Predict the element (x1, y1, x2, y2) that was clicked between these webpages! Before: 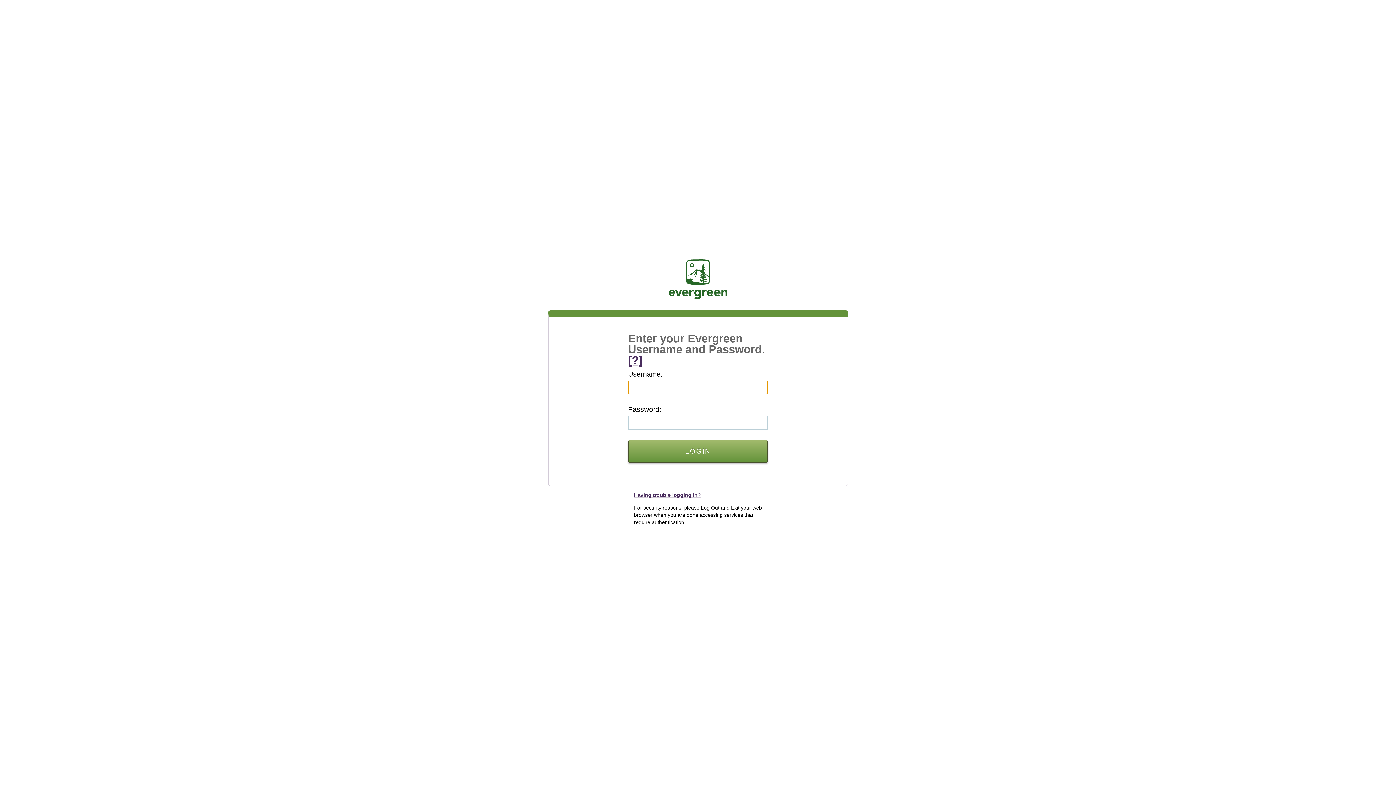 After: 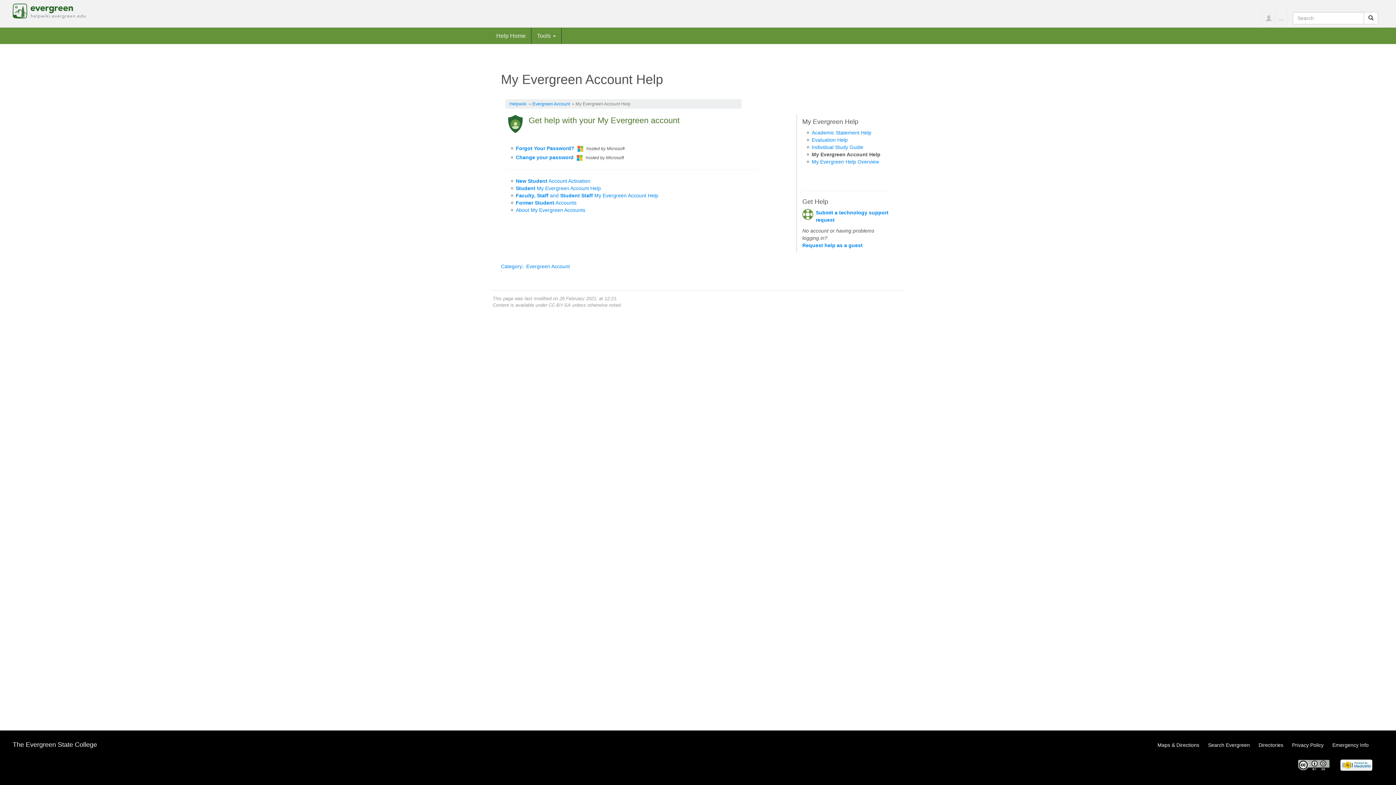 Action: bbox: (634, 492, 701, 498) label: Having trouble logging in?